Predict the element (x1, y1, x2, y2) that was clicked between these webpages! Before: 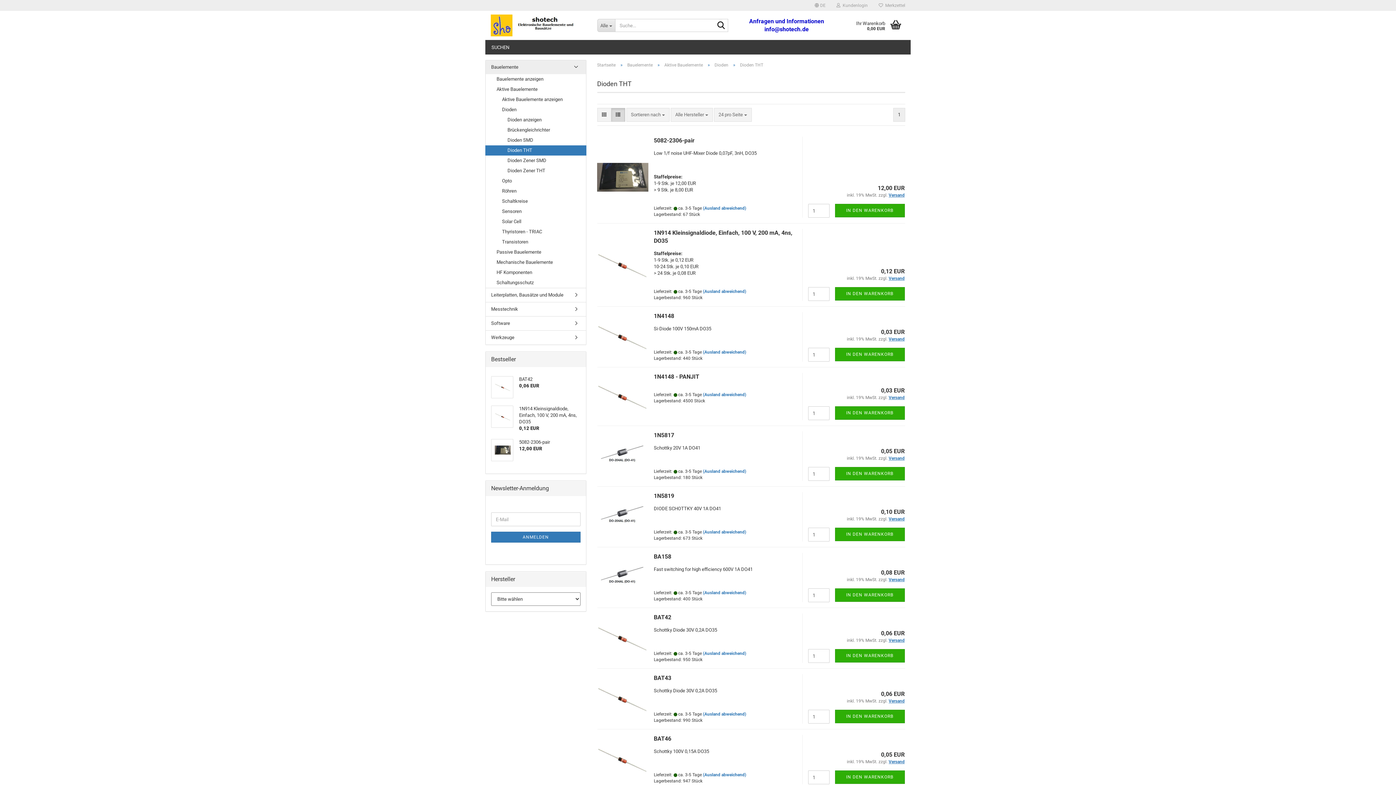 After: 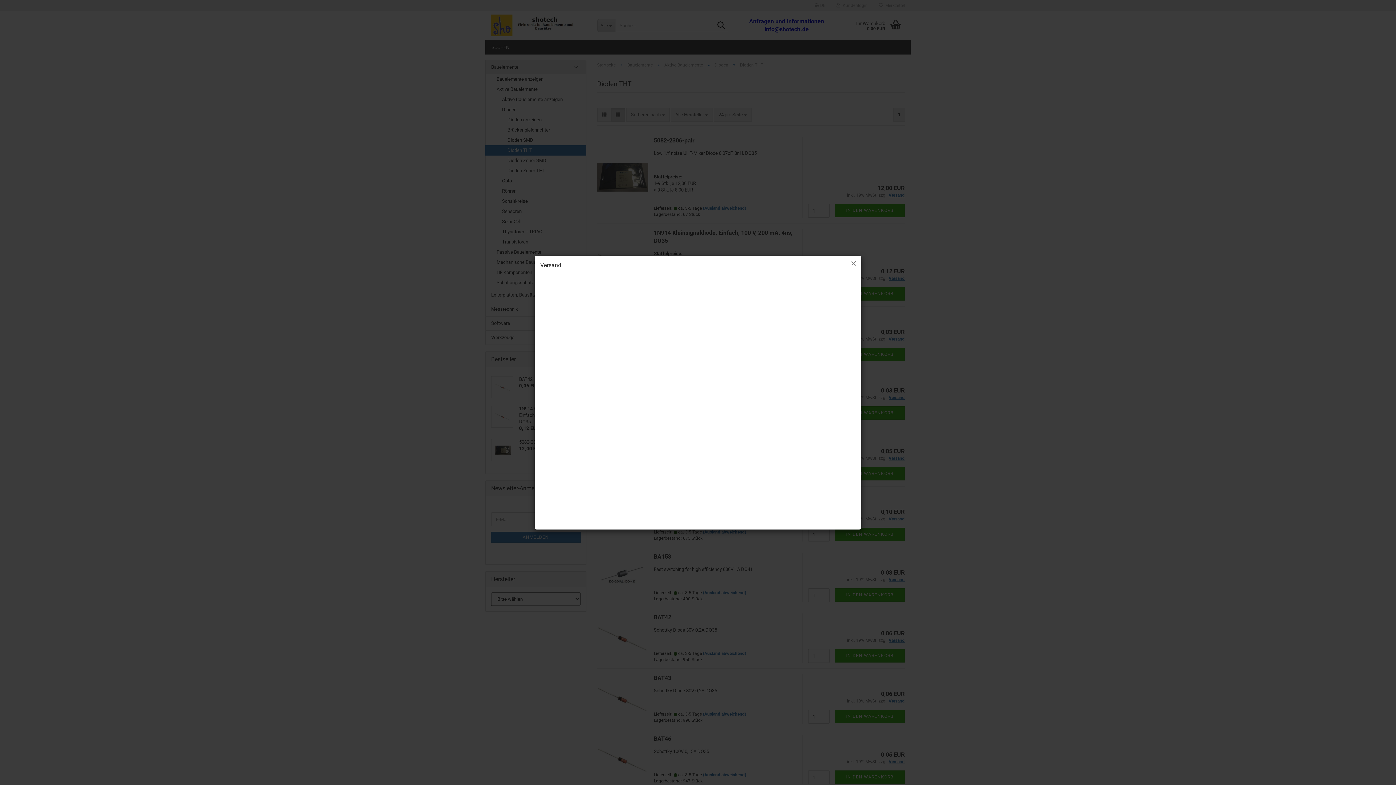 Action: label: Versand bbox: (888, 192, 904, 197)